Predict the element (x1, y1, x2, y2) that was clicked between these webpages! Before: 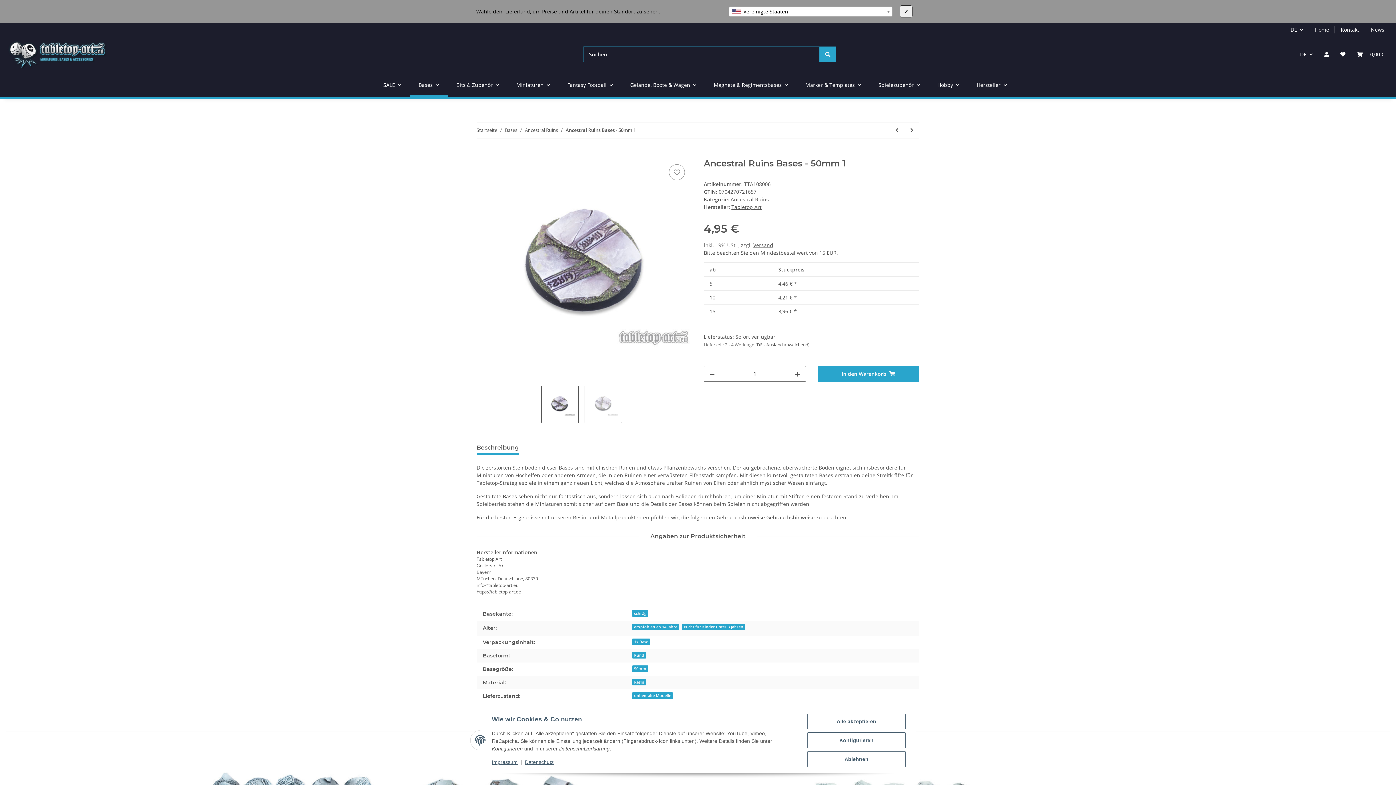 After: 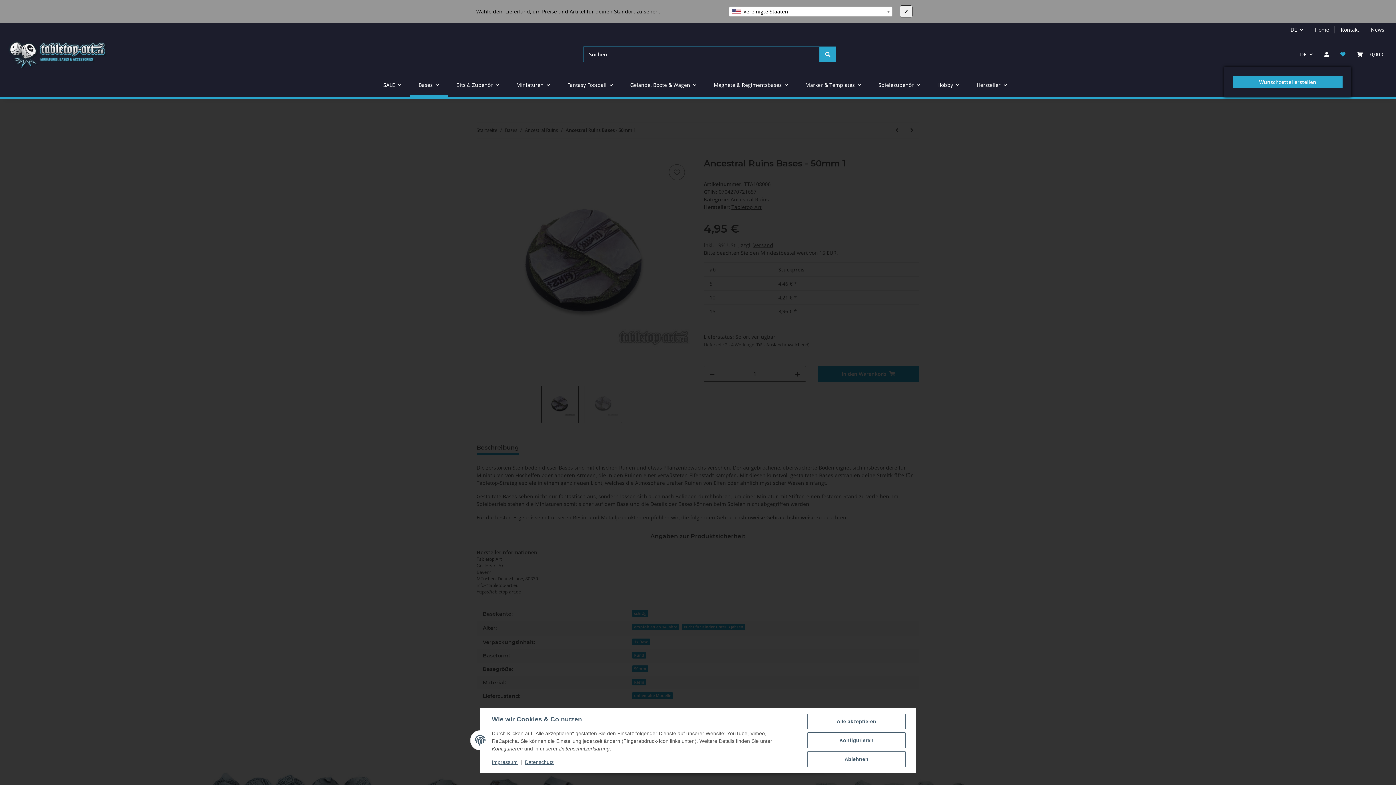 Action: bbox: (1334, 41, 1351, 66) label: Wunschzettel